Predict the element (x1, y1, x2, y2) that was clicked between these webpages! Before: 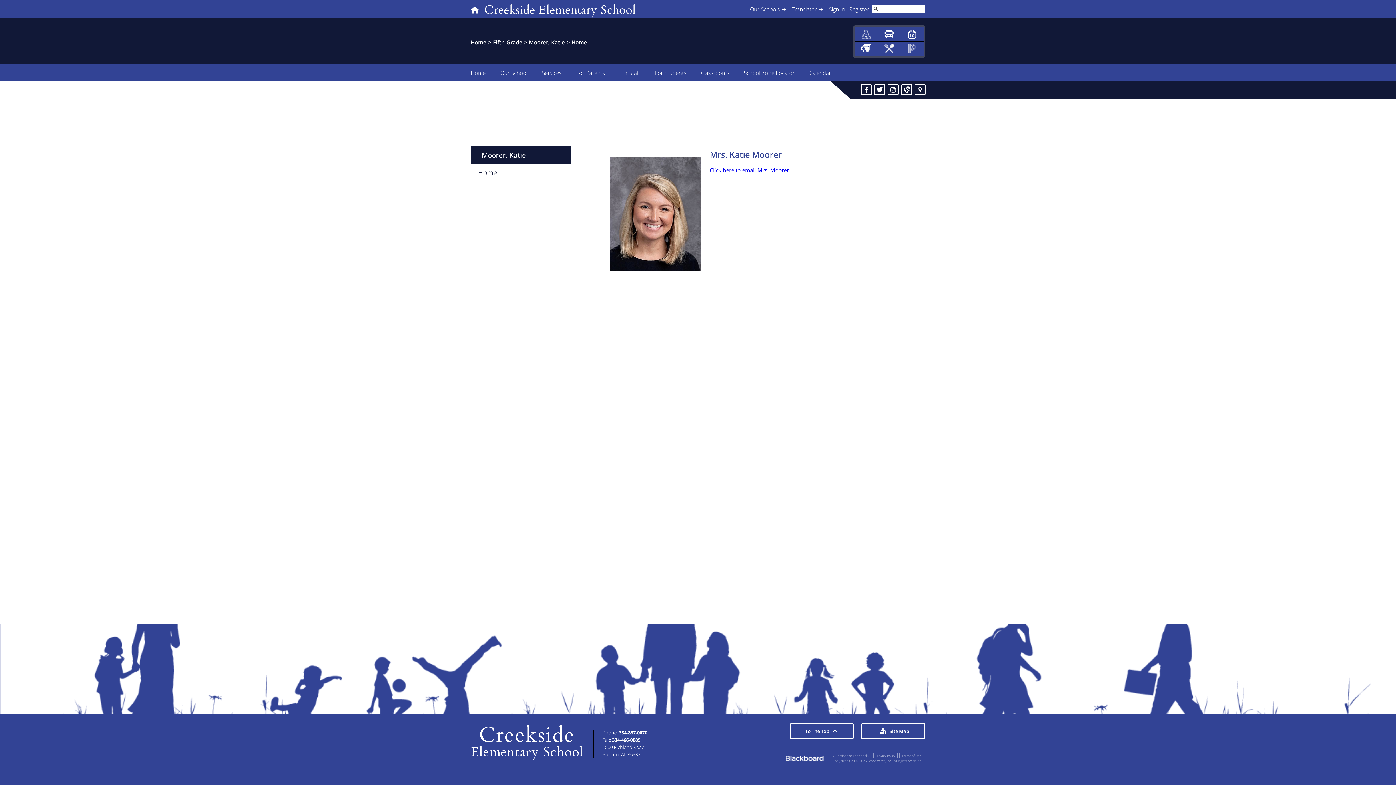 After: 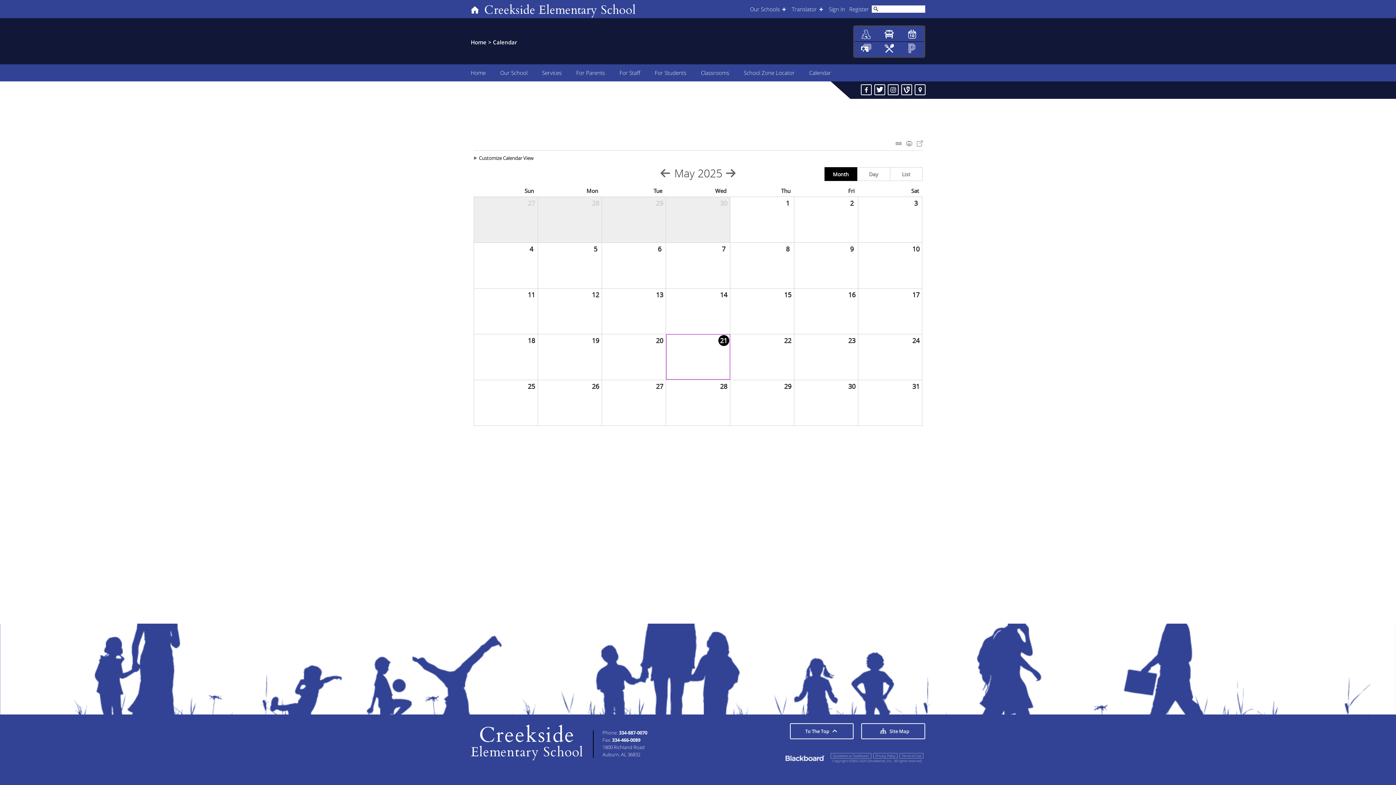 Action: bbox: (802, 67, 838, 81) label: Calendar